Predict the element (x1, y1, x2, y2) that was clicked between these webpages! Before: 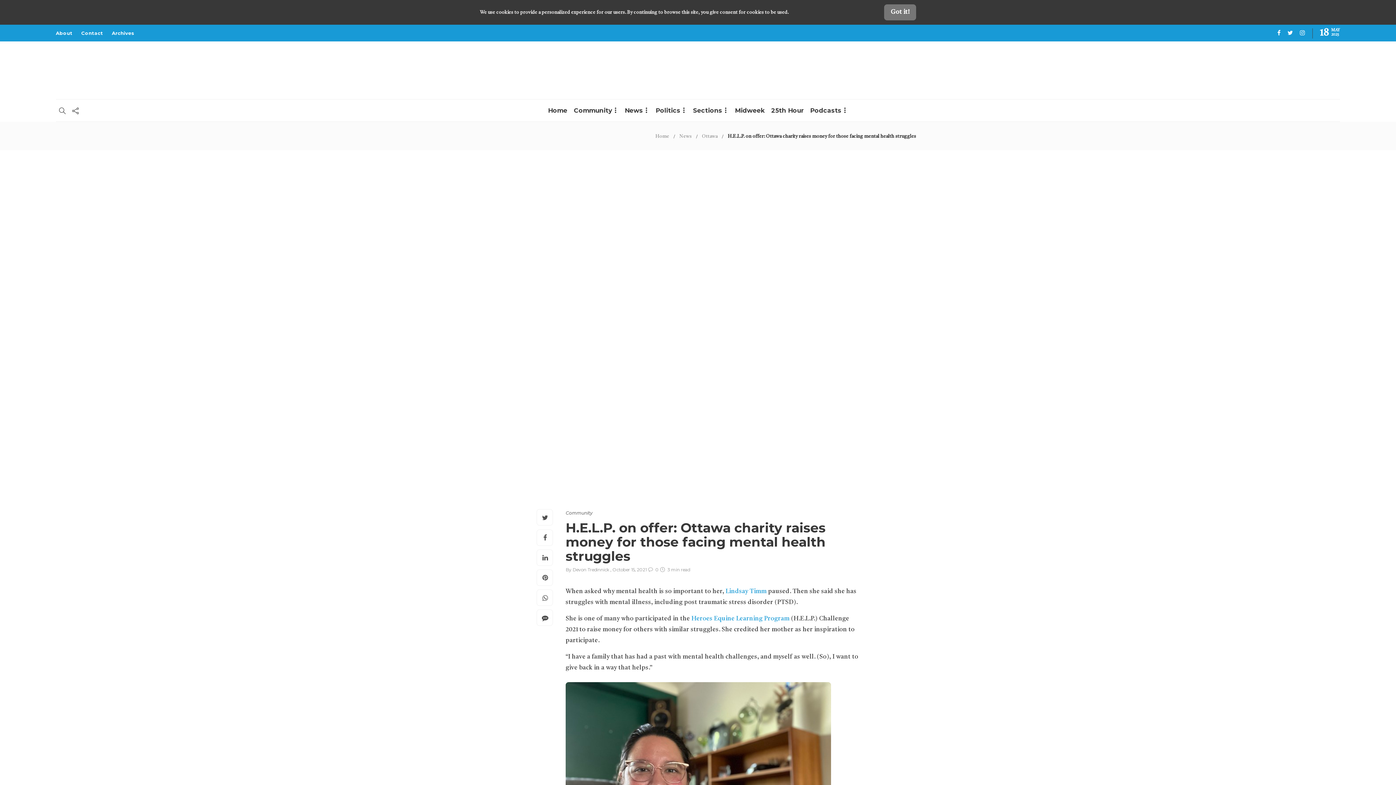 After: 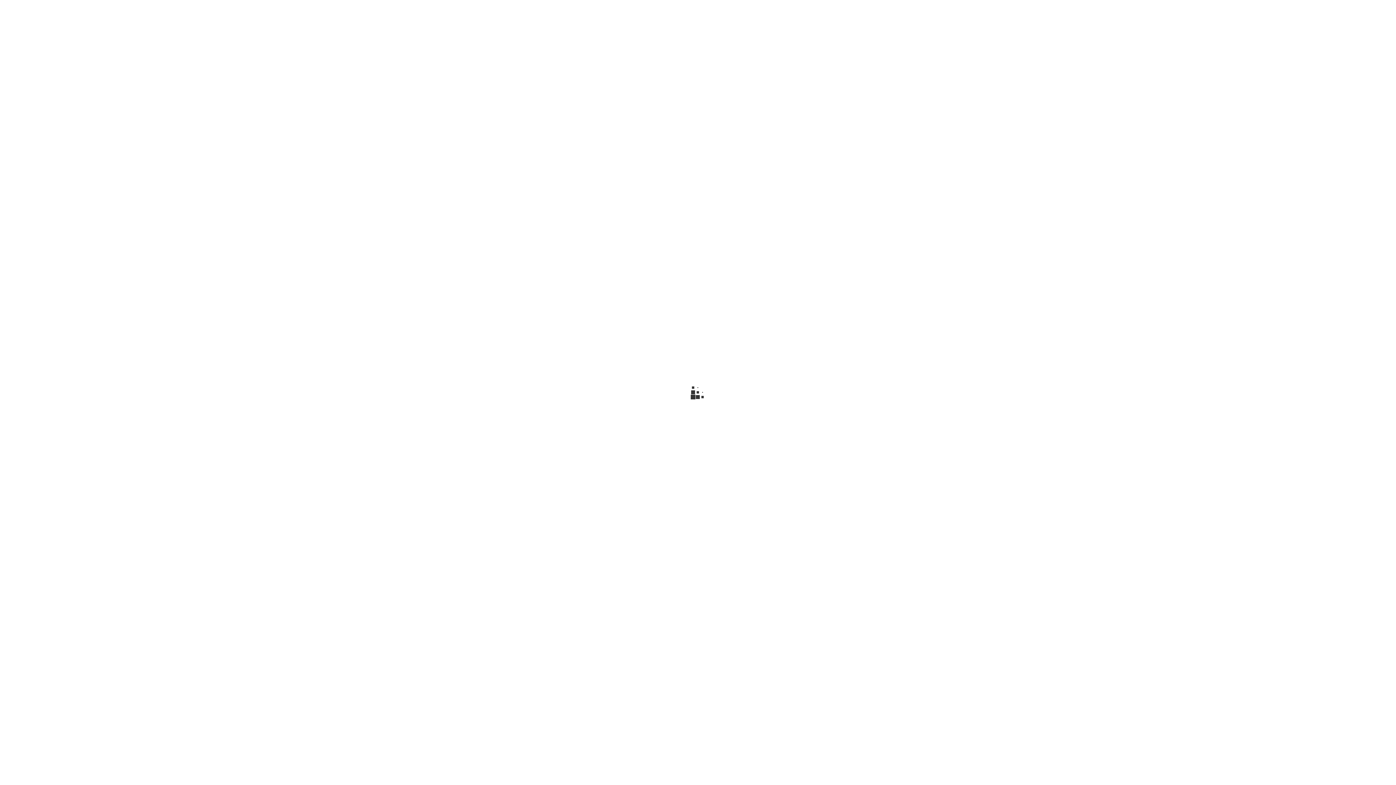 Action: bbox: (537, 610, 553, 626)